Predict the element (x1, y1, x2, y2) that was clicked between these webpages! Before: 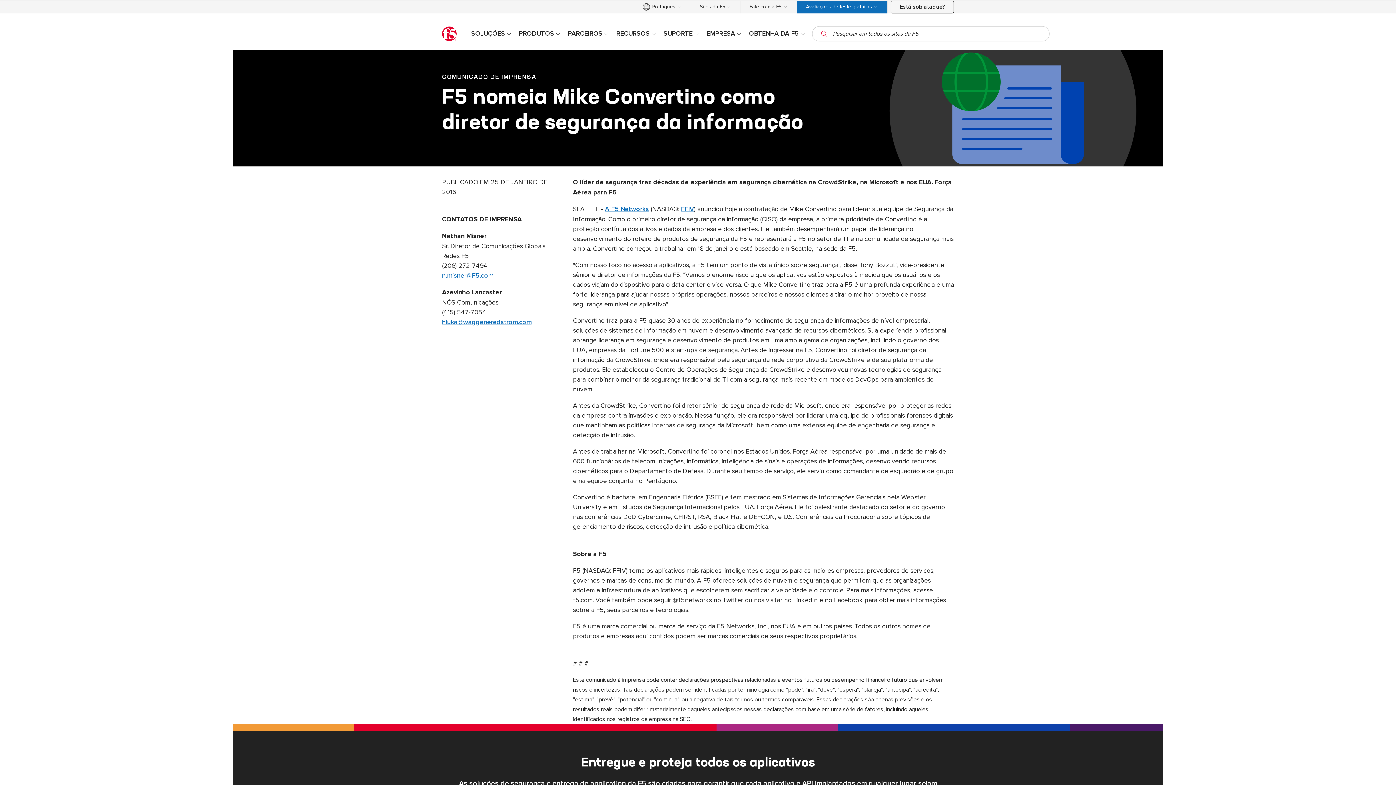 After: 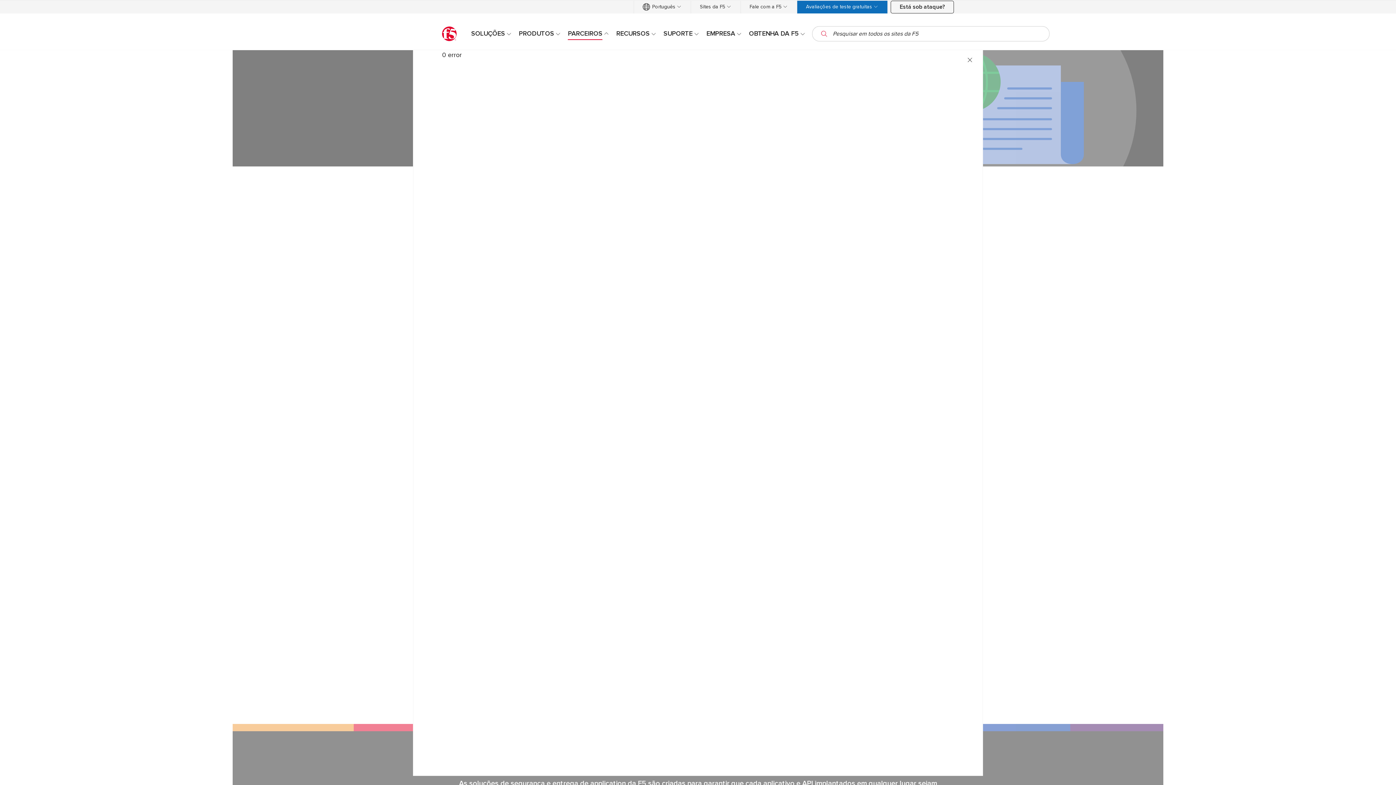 Action: label: PARCEIROS bbox: (564, 27, 613, 39)